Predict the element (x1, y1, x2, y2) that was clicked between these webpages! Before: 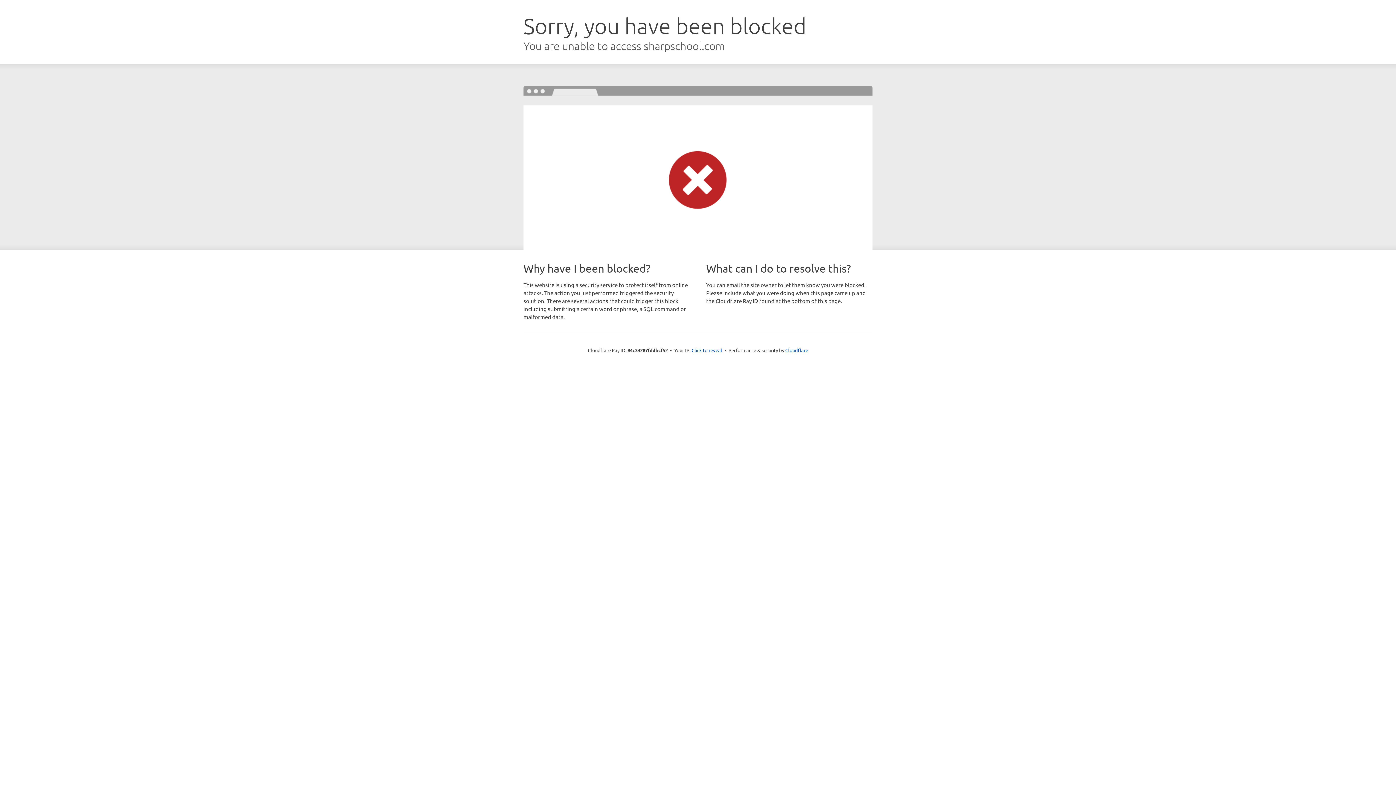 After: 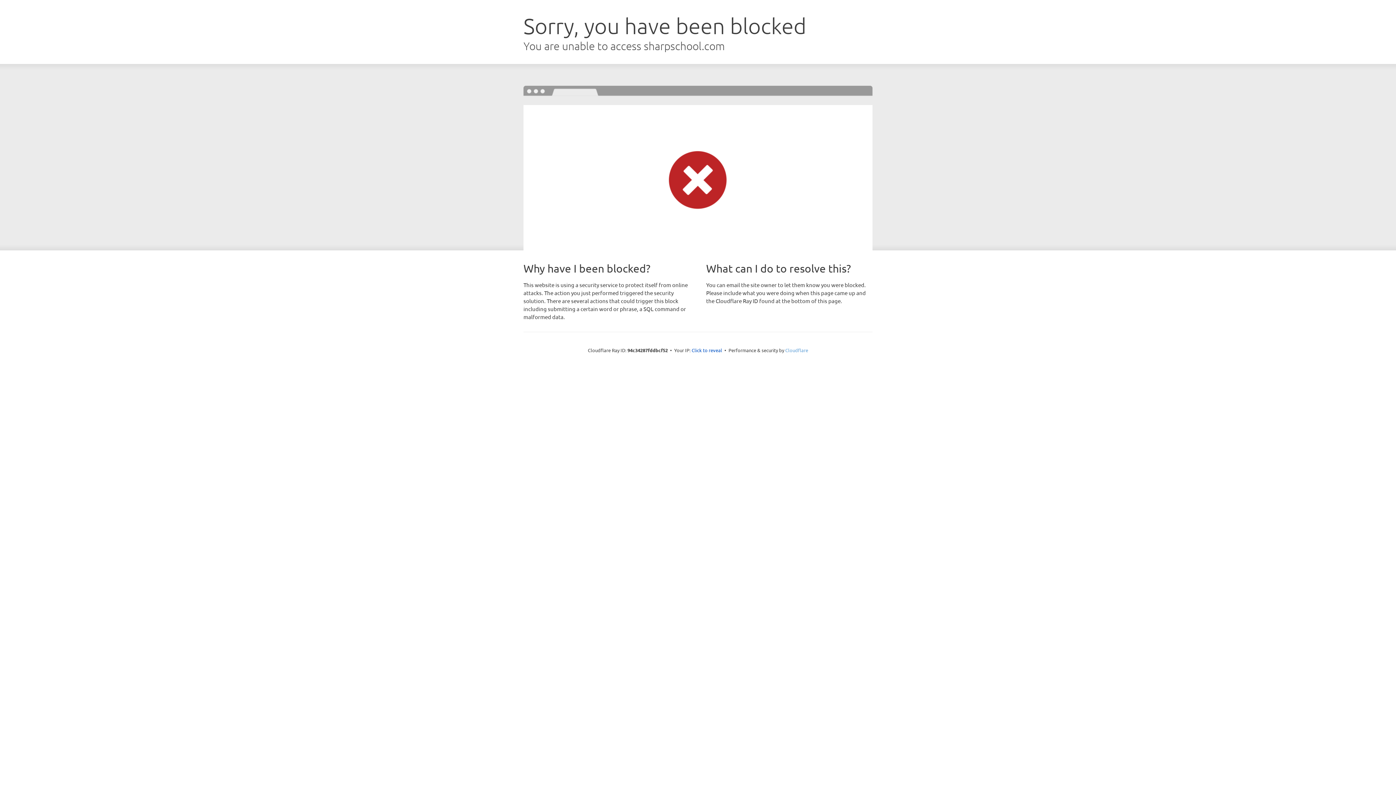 Action: label: Cloudflare bbox: (785, 347, 808, 353)